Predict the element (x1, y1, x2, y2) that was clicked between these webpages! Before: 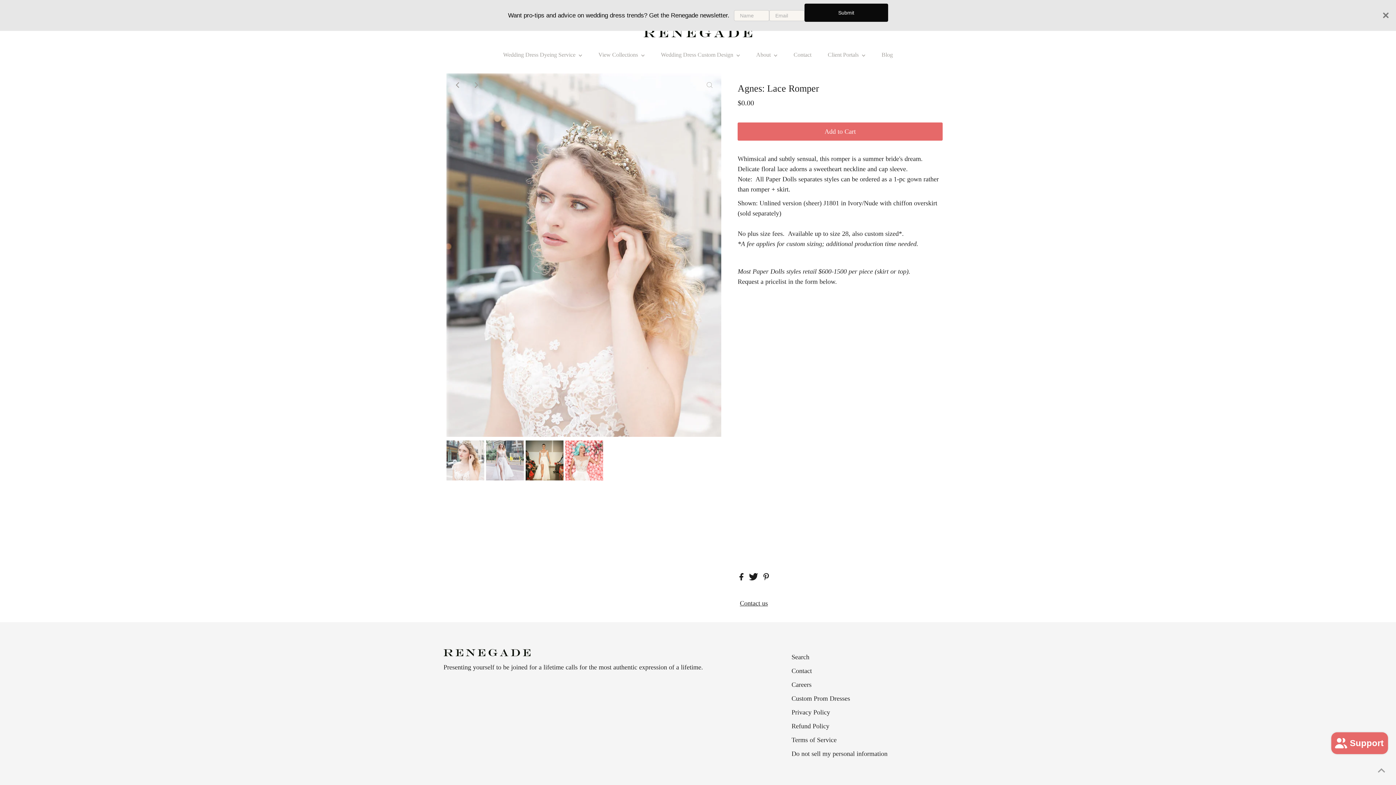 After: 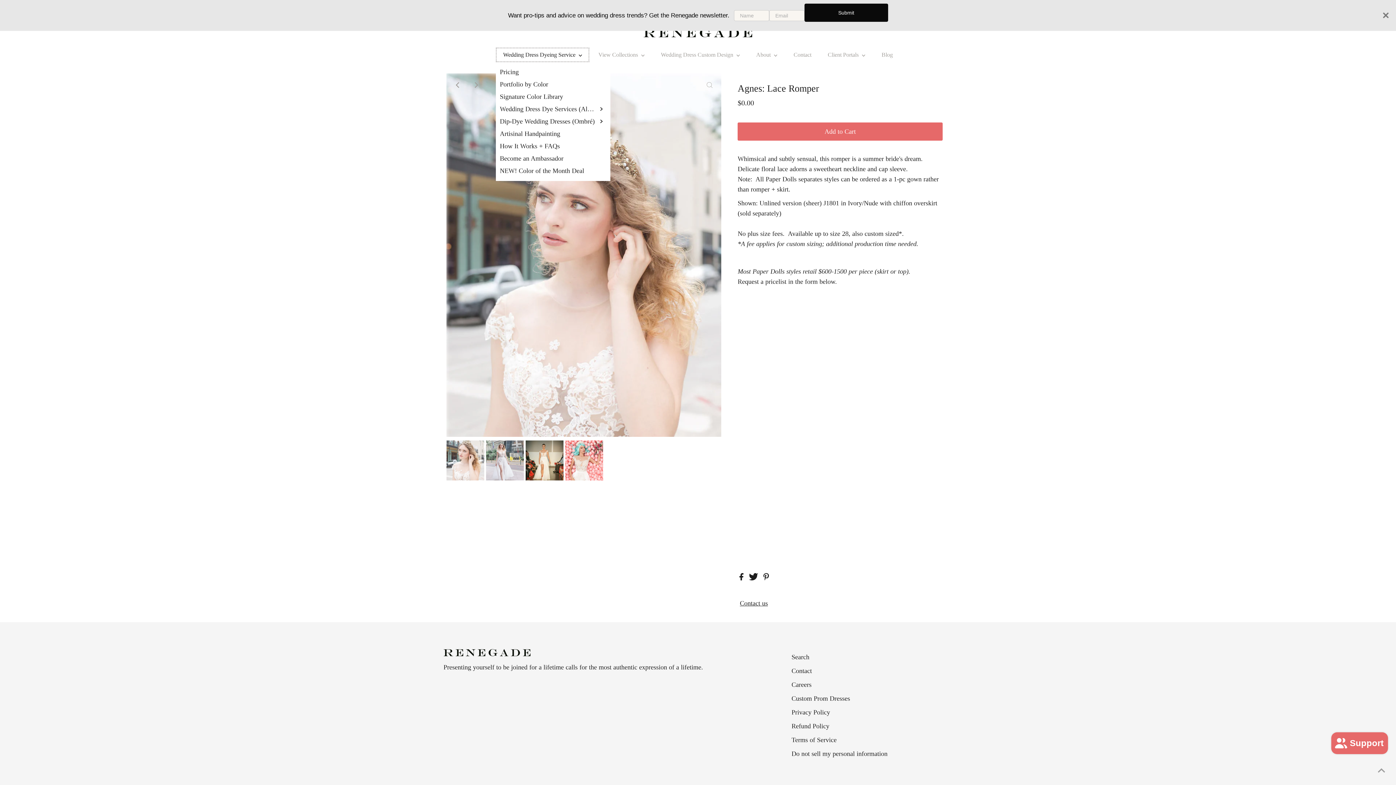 Action: label: Wedding Dress Dyeing Service  bbox: (495, 47, 589, 62)